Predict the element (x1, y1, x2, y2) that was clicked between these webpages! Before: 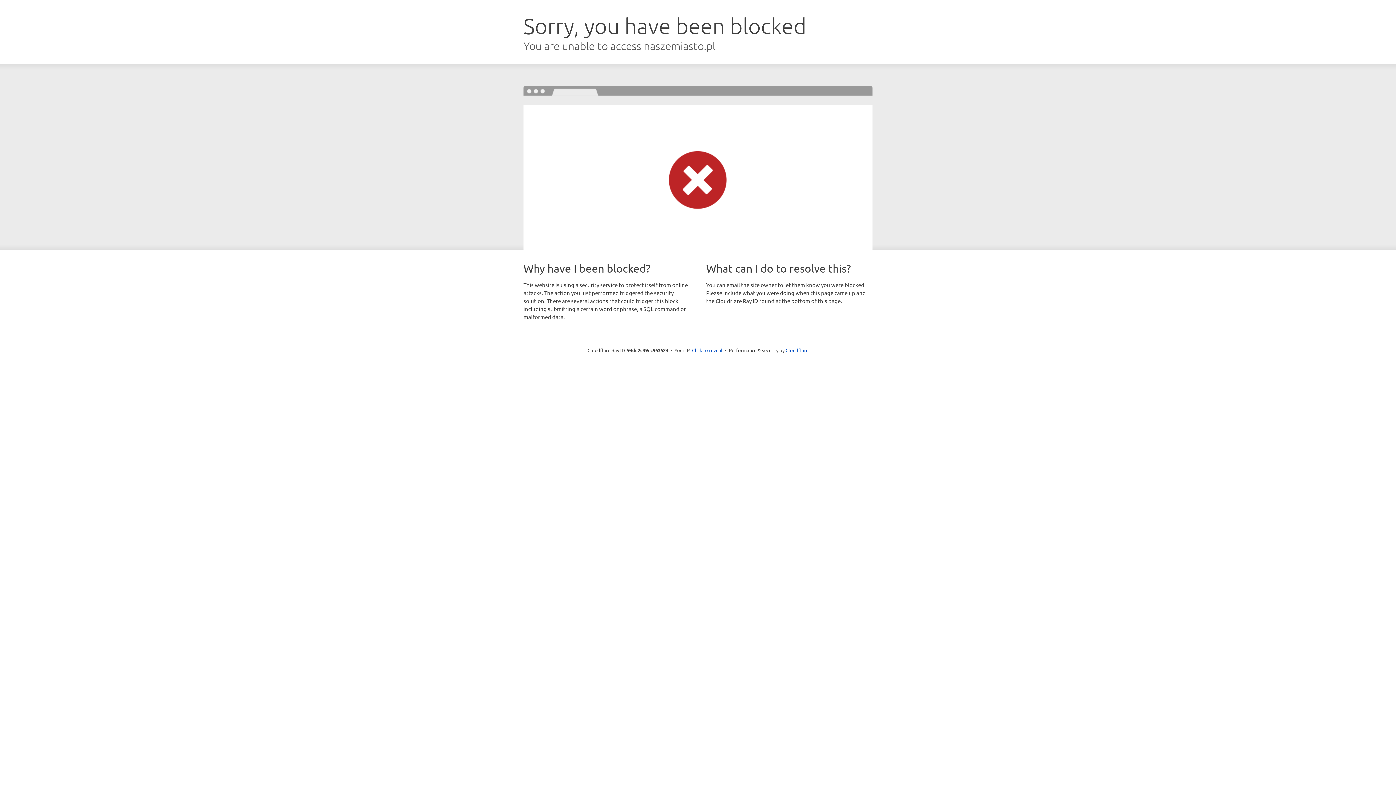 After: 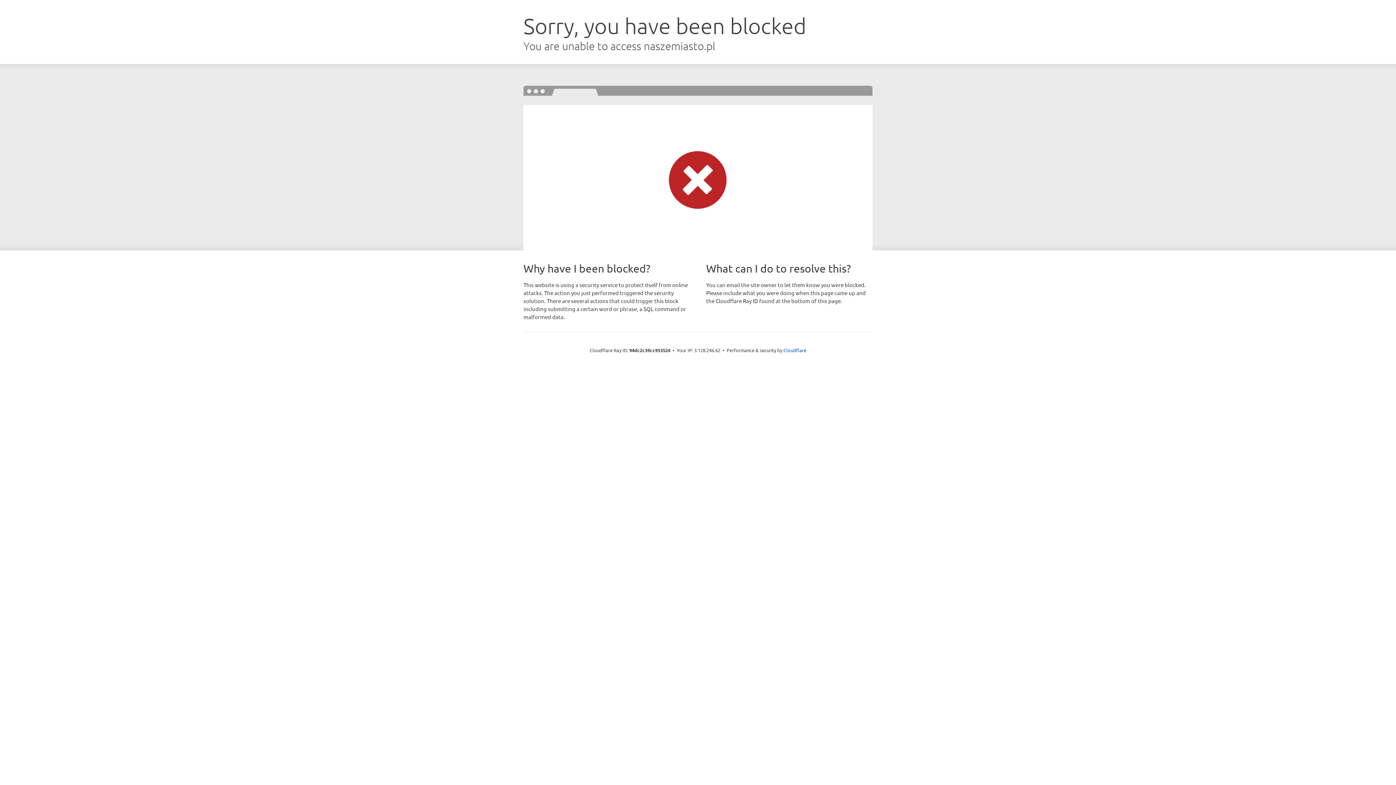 Action: label: Click to reveal bbox: (692, 346, 722, 353)